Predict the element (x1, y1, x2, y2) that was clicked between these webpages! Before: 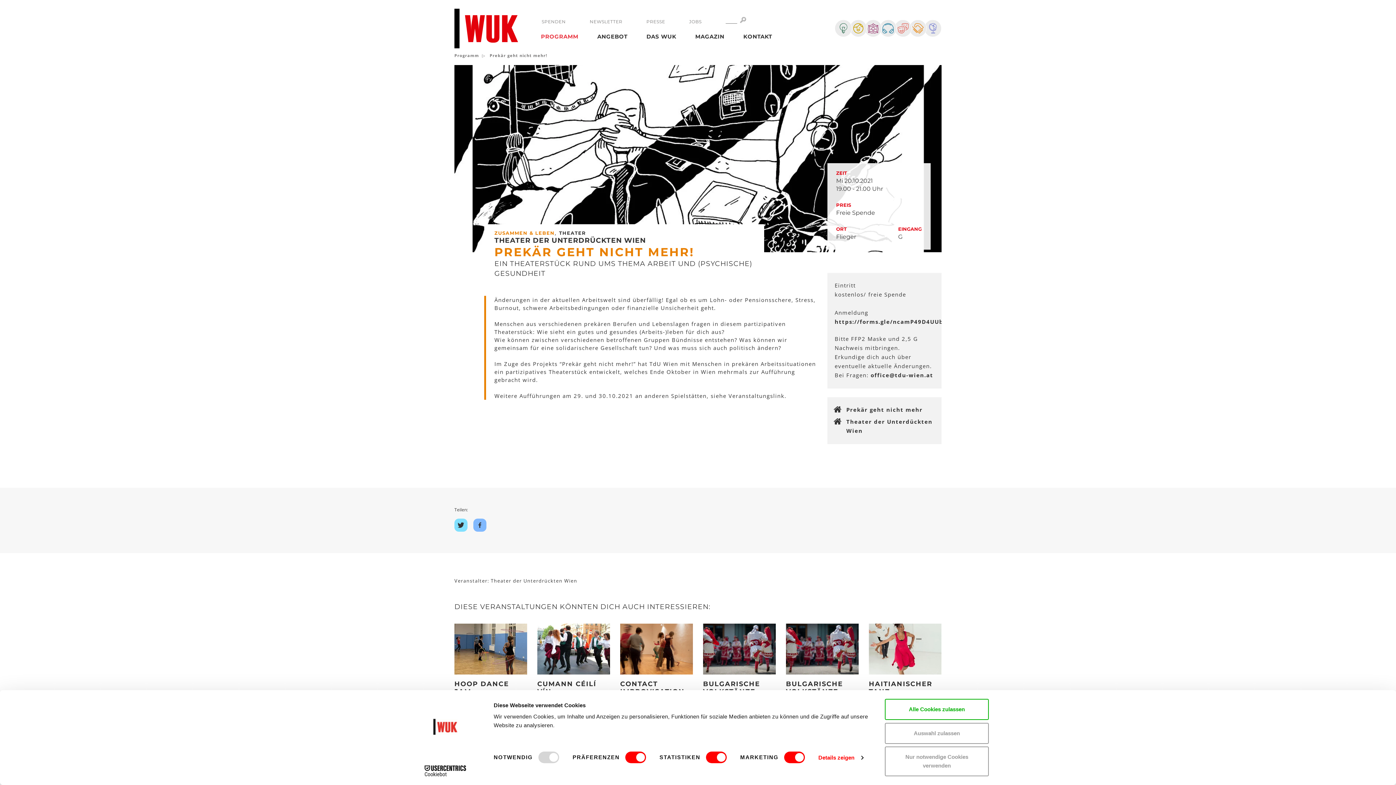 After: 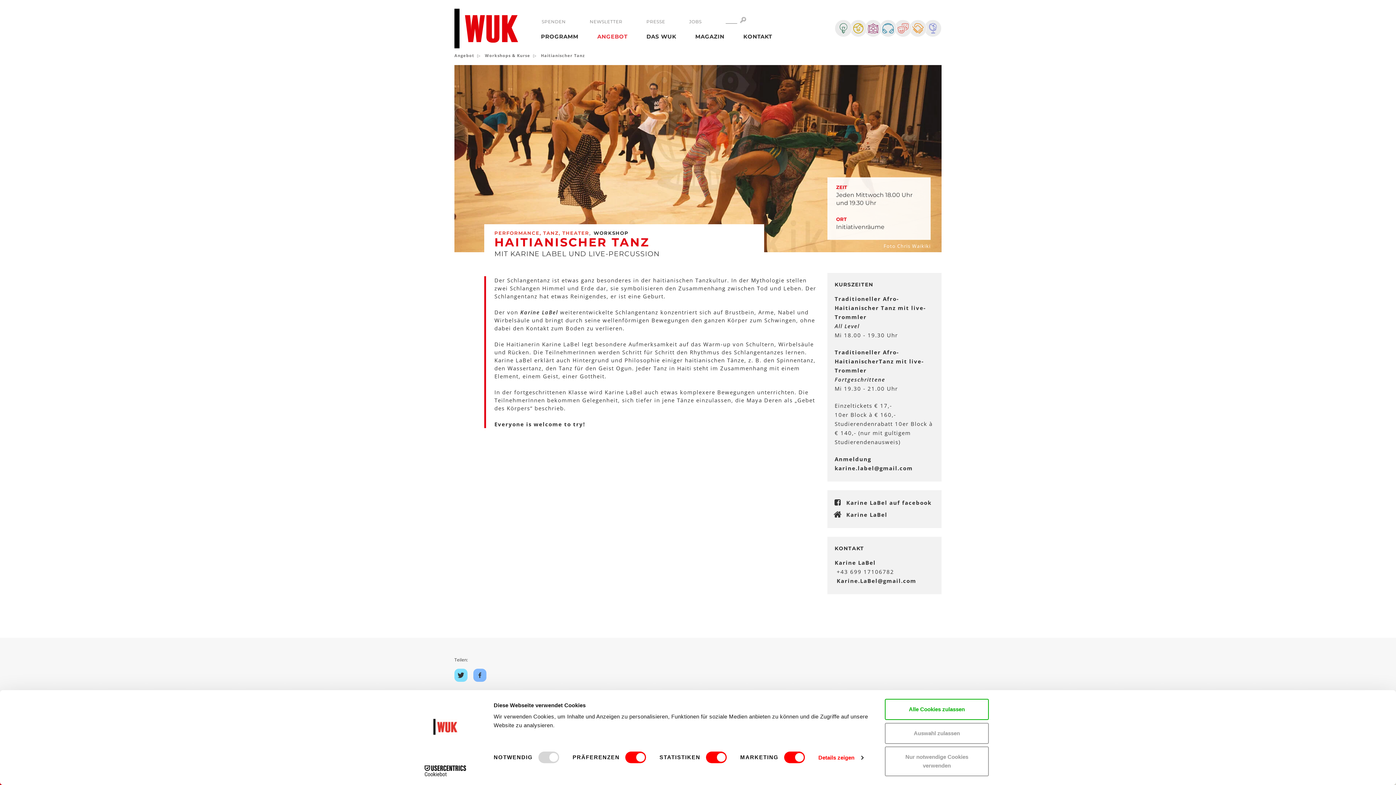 Action: label: HAITIANISCHER TANZ bbox: (869, 680, 932, 695)